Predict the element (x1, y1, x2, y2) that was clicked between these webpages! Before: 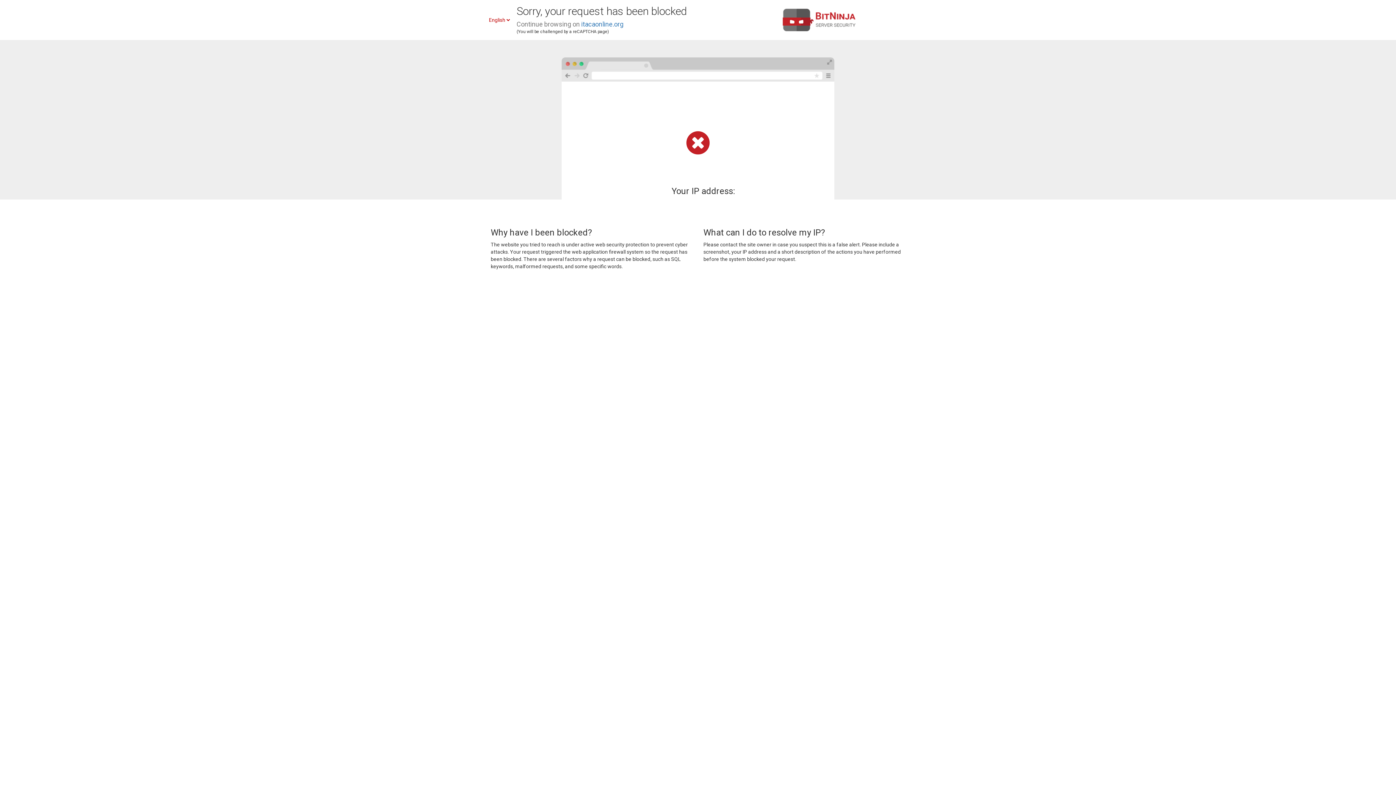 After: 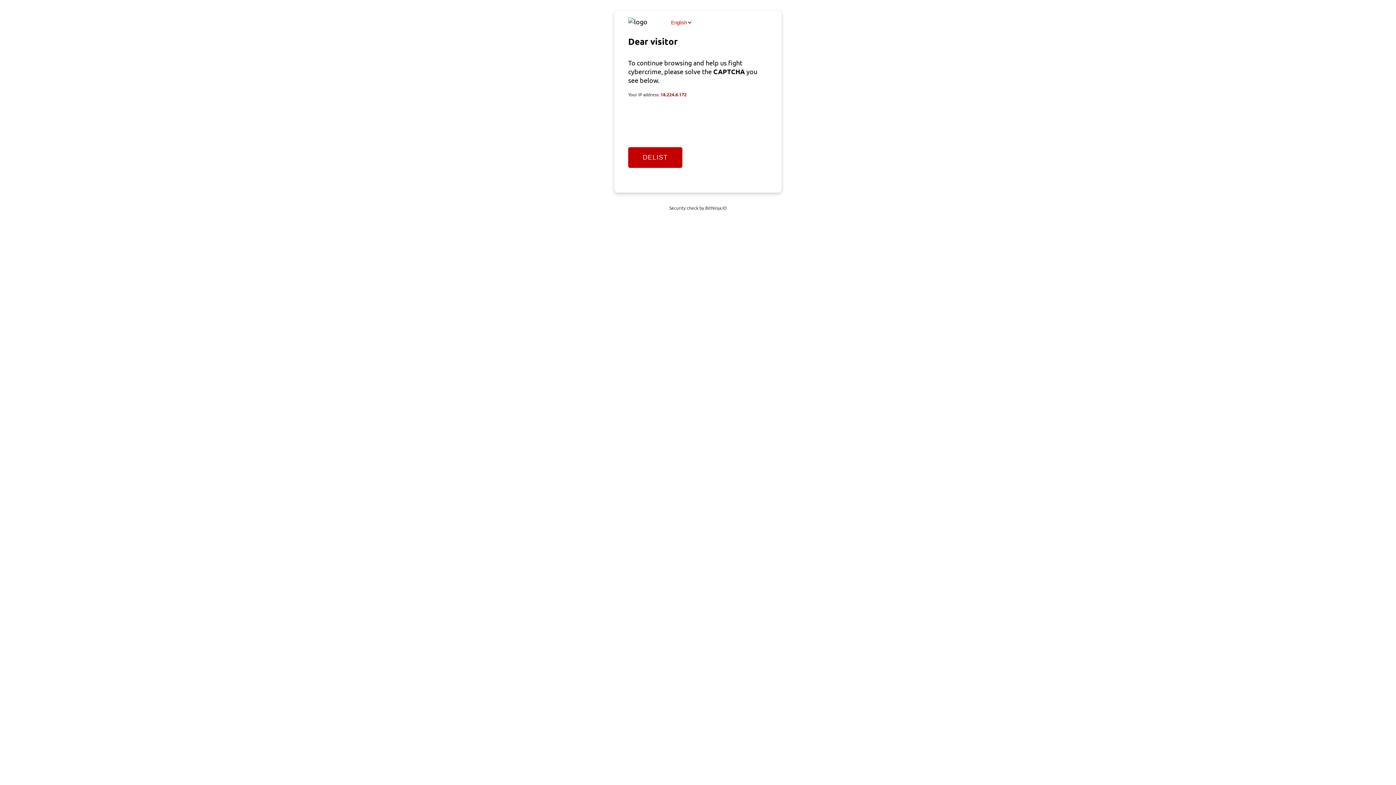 Action: label: itacaonline.org bbox: (581, 20, 623, 28)